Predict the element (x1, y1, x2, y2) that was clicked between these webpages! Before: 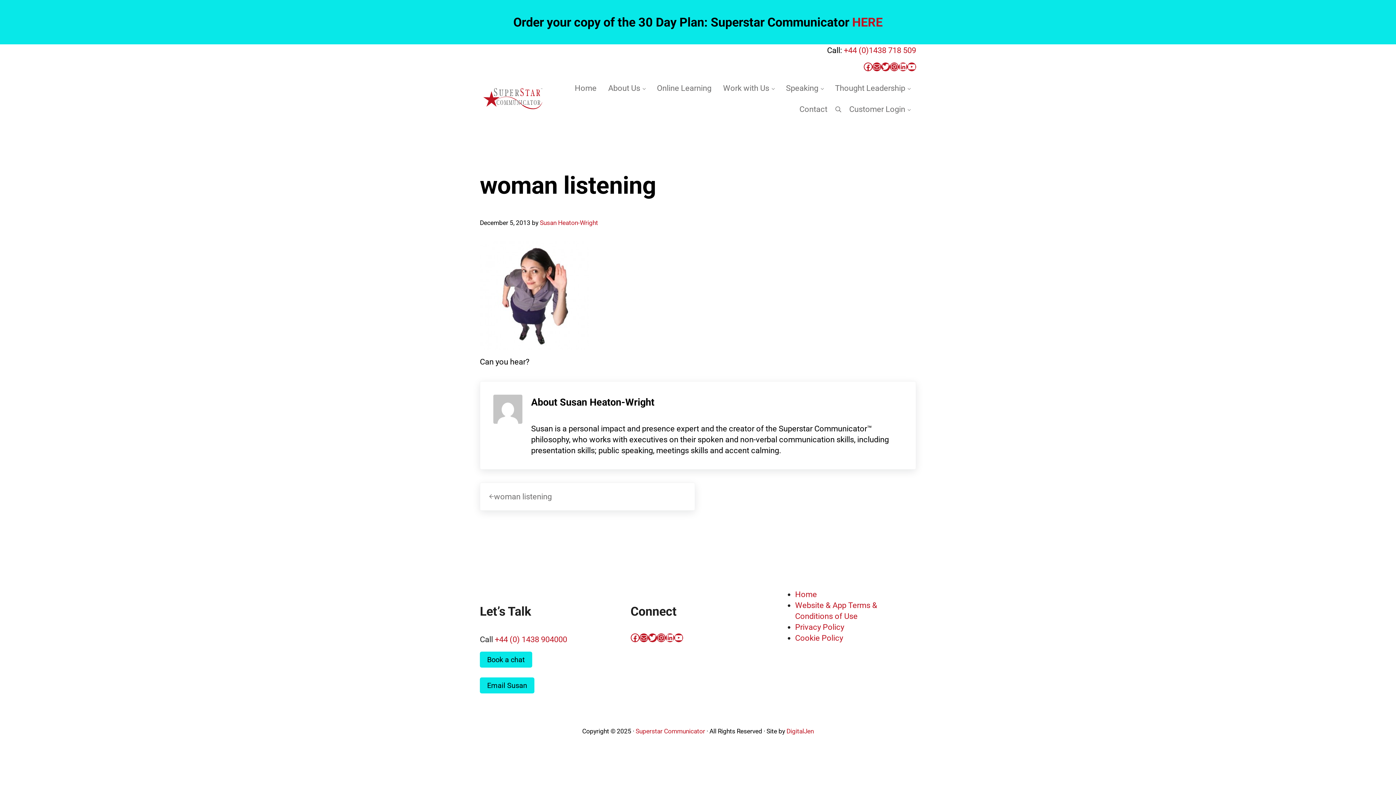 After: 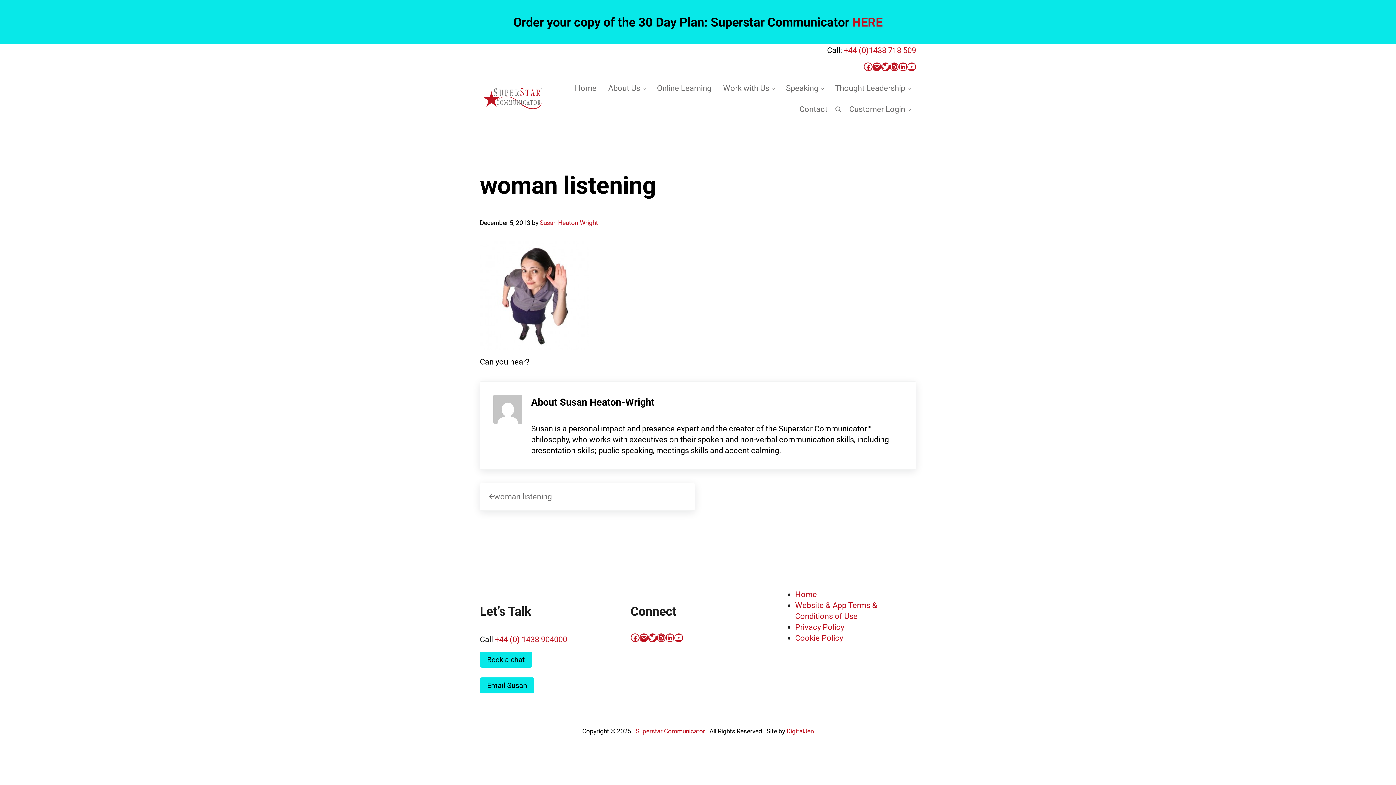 Action: bbox: (786, 728, 814, 735) label: DigitalJen